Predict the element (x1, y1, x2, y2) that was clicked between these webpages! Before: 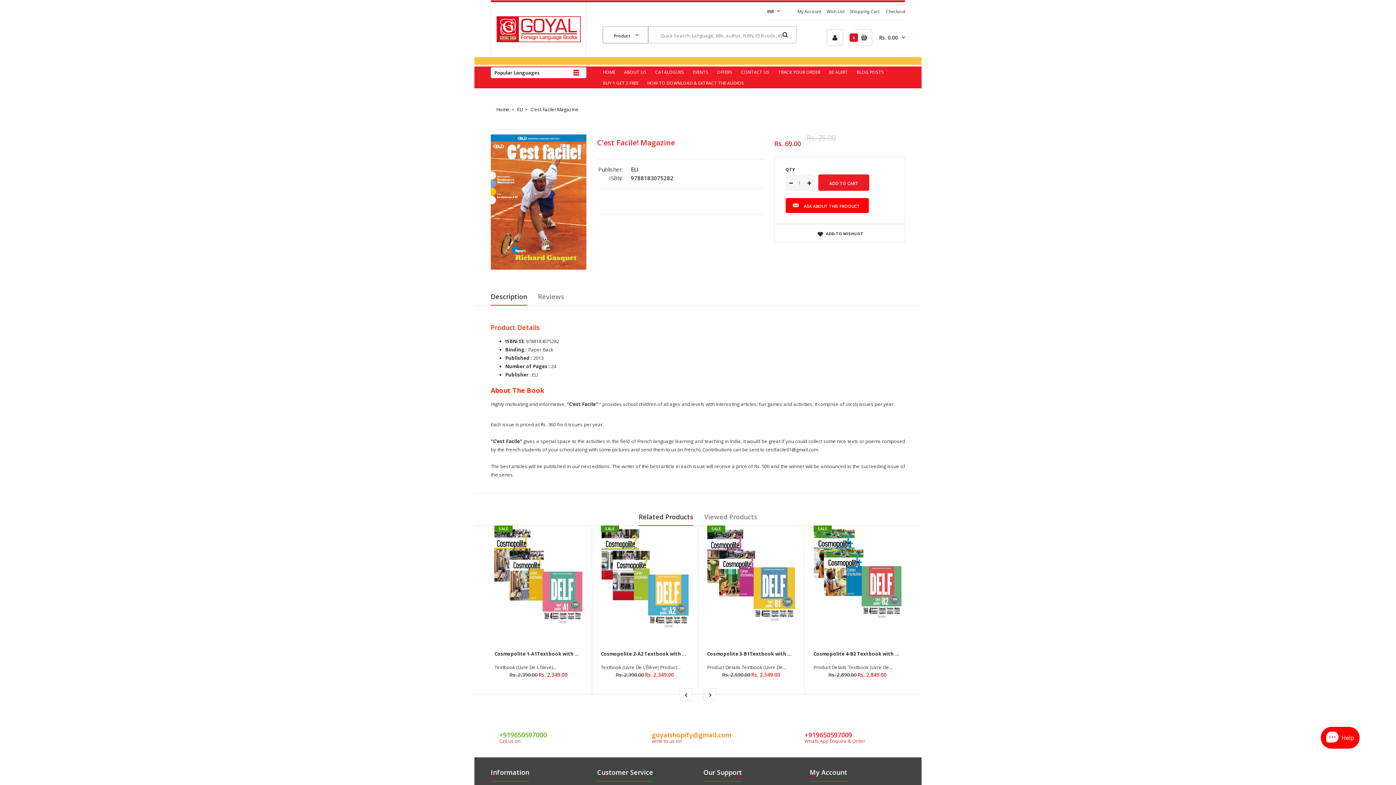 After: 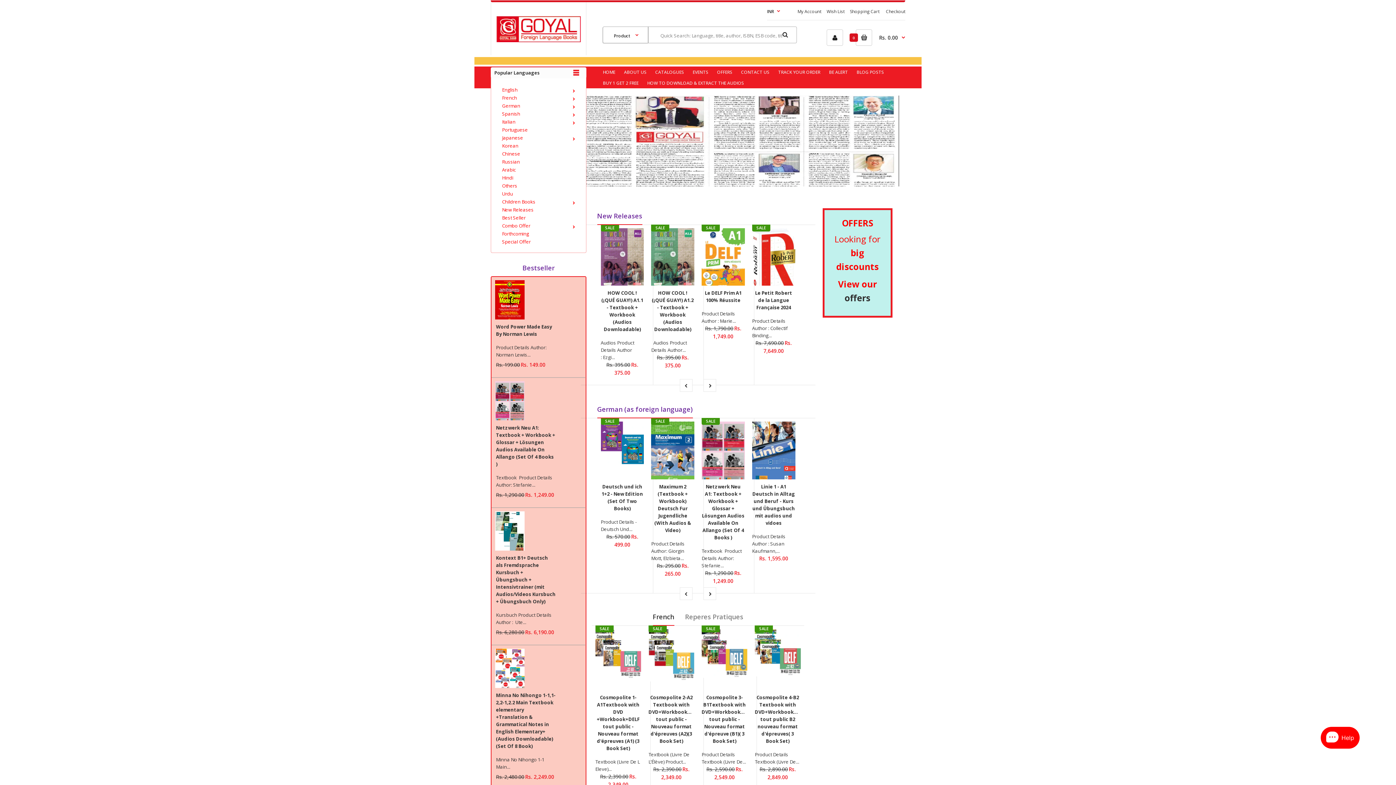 Action: bbox: (496, 37, 580, 43)